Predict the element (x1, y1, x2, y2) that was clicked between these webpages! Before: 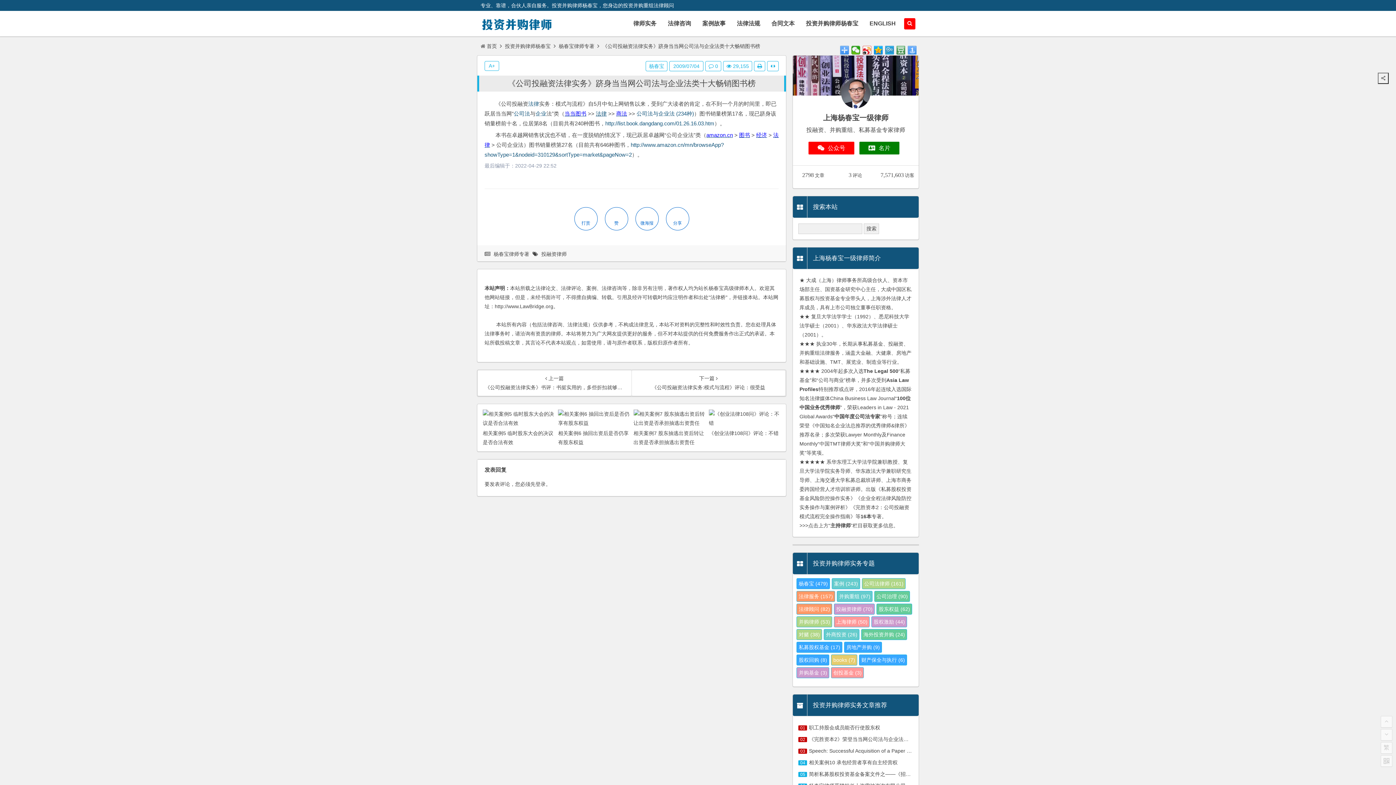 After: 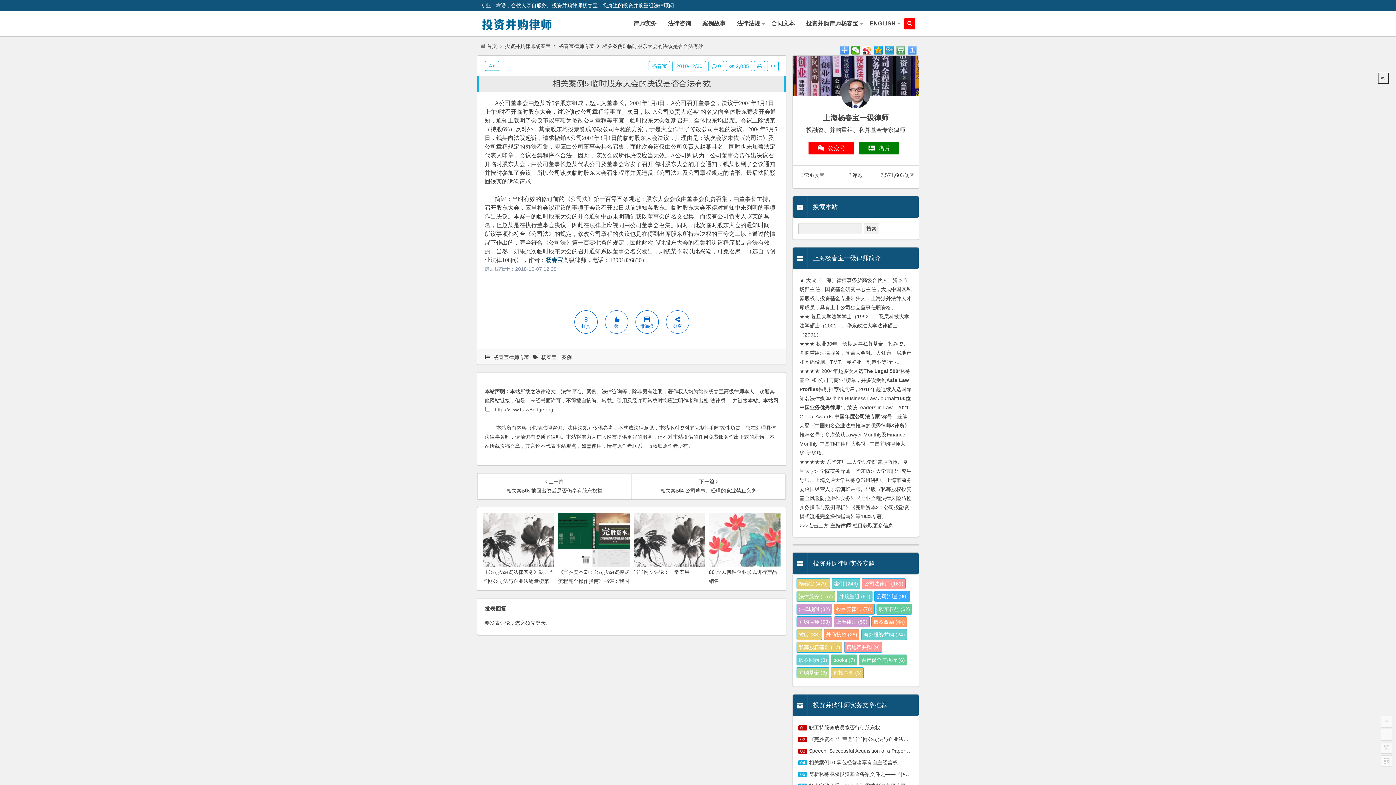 Action: bbox: (482, 409, 554, 428)